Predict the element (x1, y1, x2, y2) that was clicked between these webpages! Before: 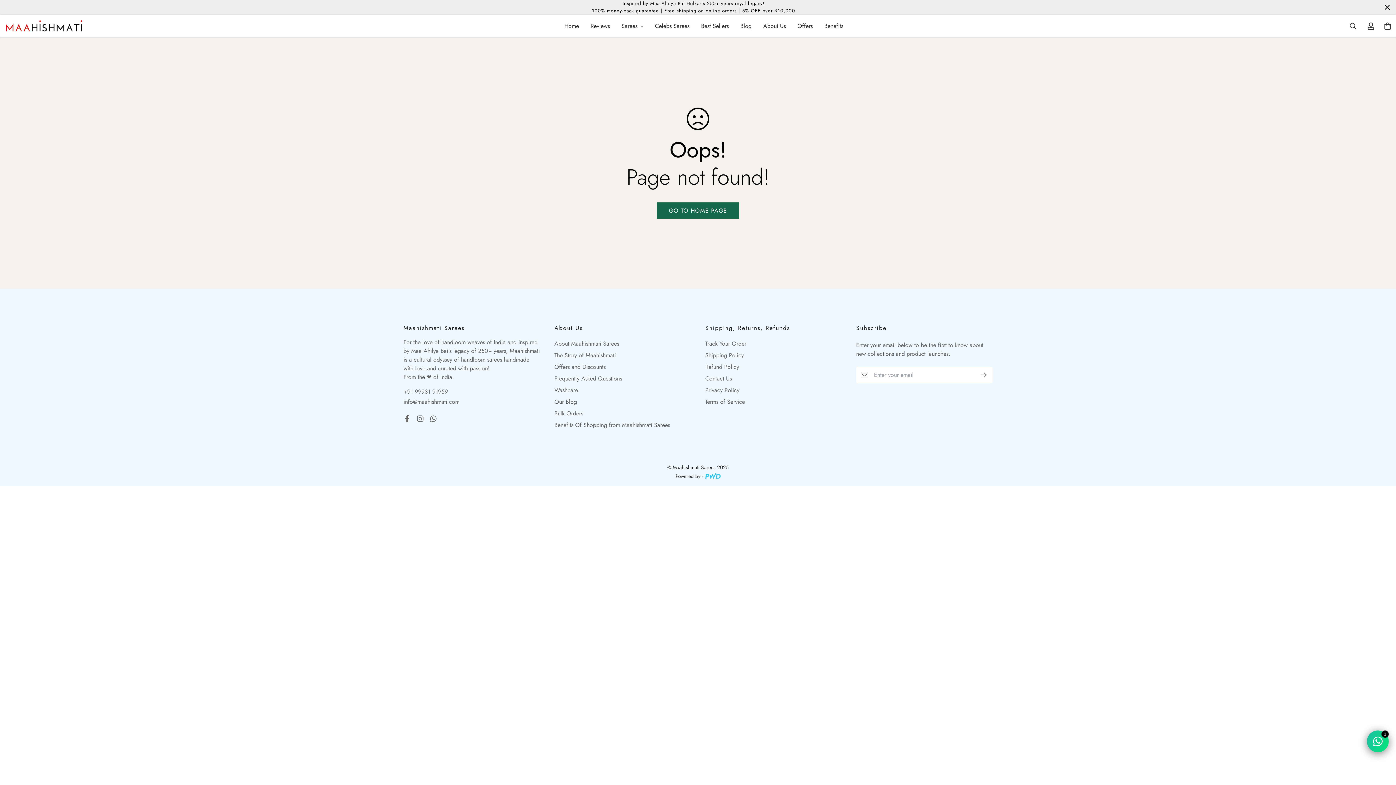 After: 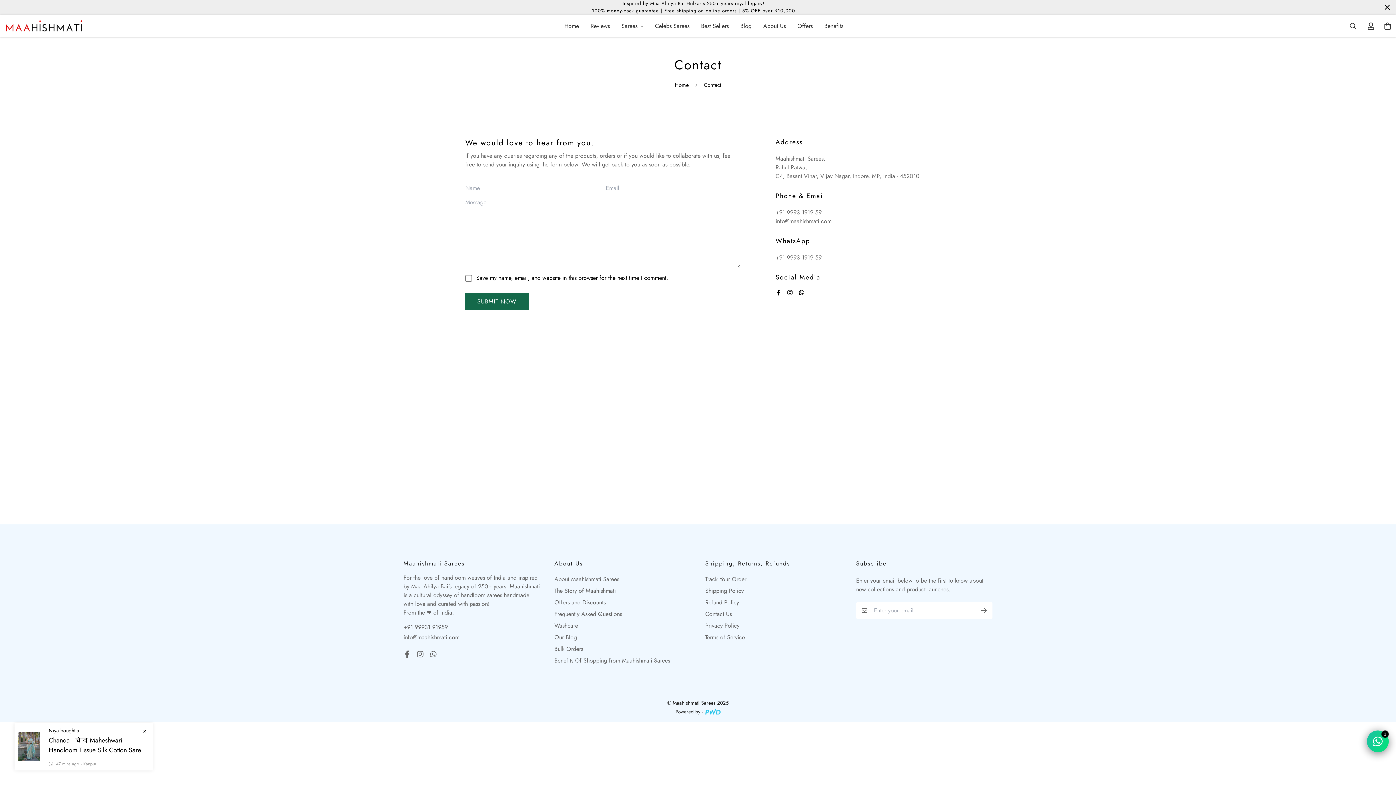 Action: bbox: (705, 374, 732, 383) label: Contact Us